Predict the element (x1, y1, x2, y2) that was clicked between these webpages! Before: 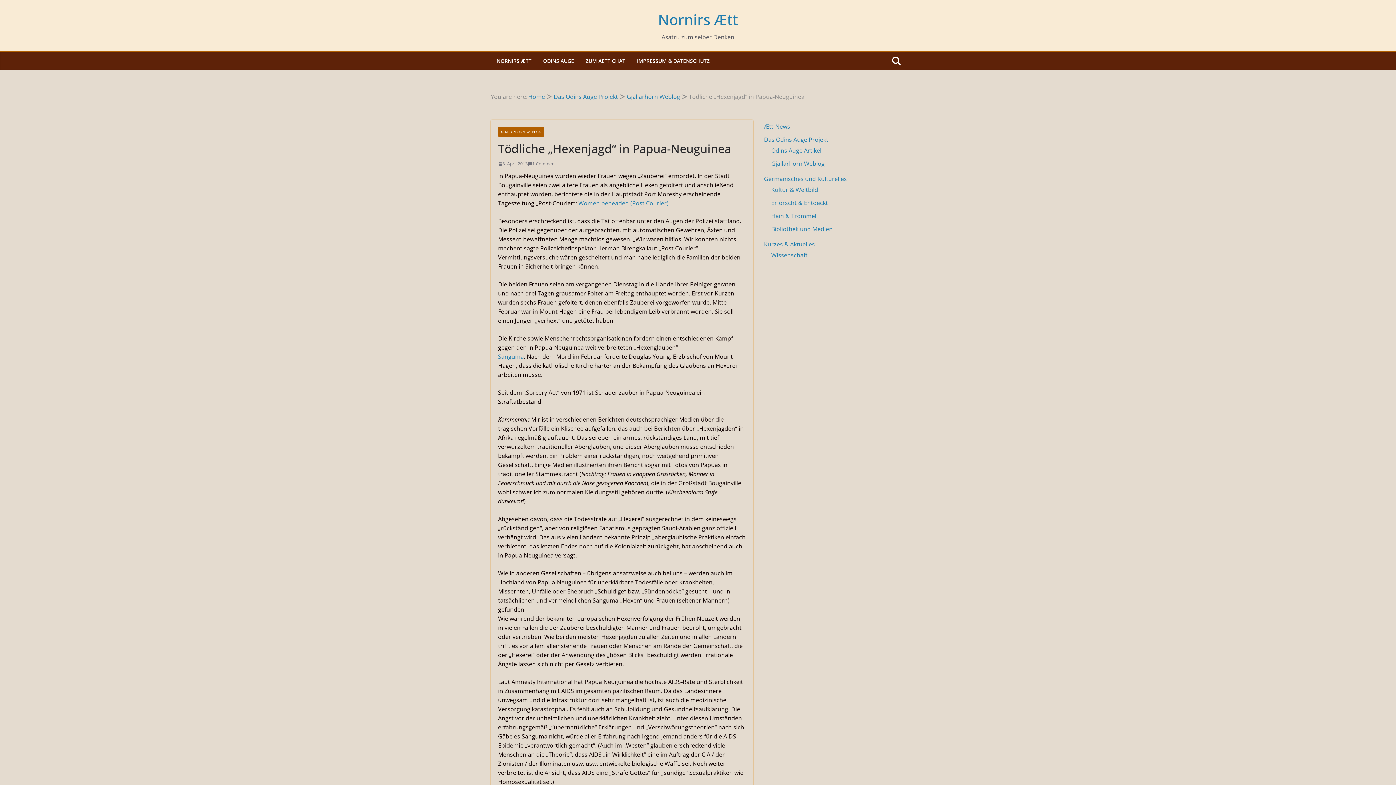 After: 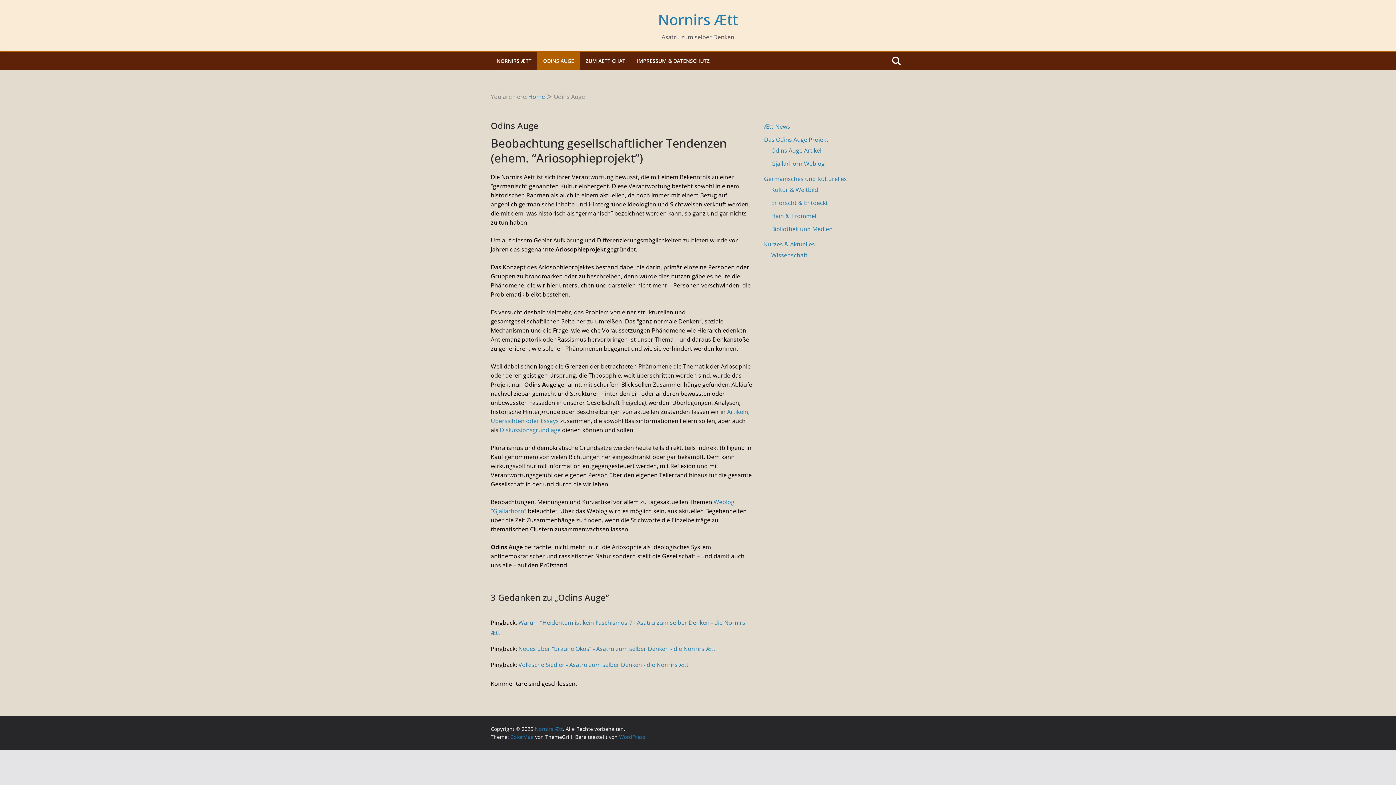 Action: label: ODINS AUGE bbox: (543, 56, 574, 66)